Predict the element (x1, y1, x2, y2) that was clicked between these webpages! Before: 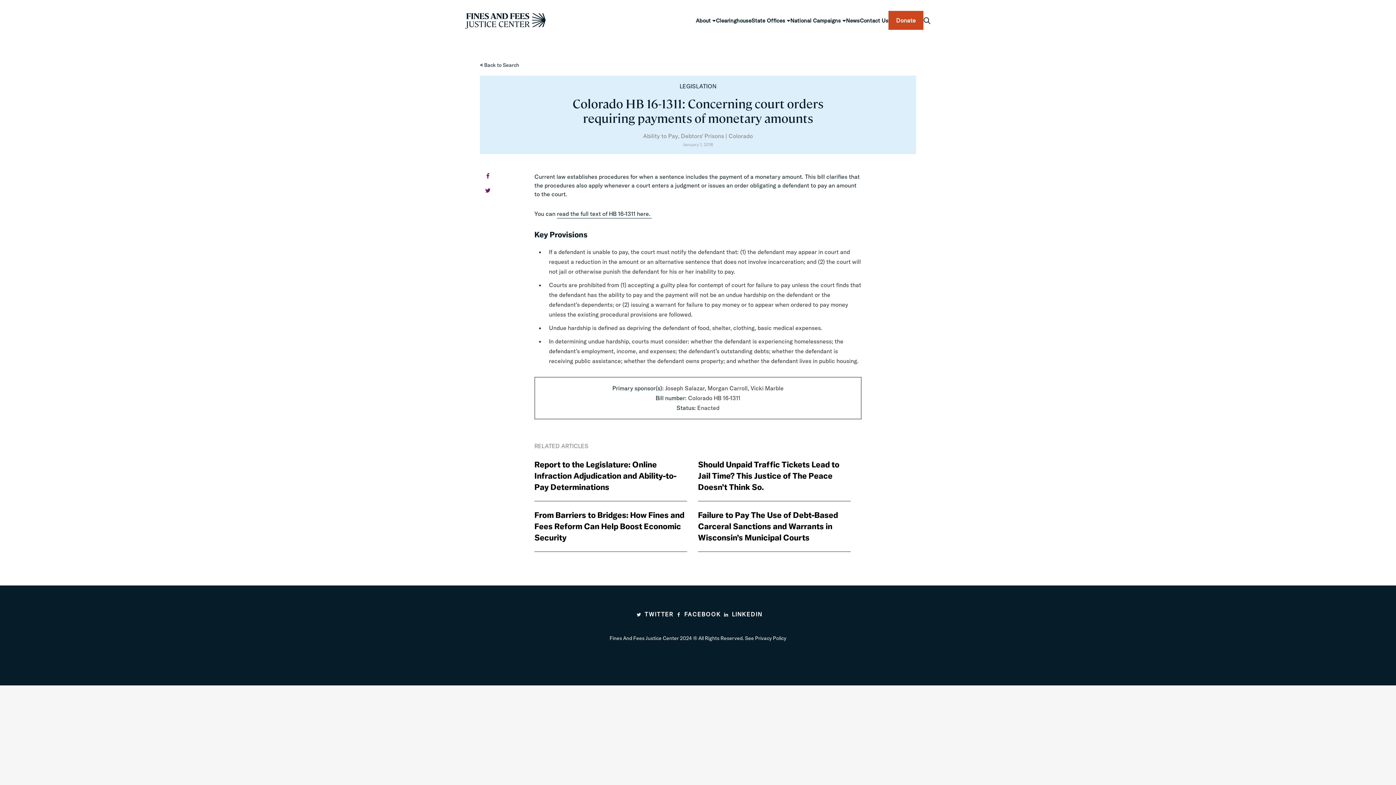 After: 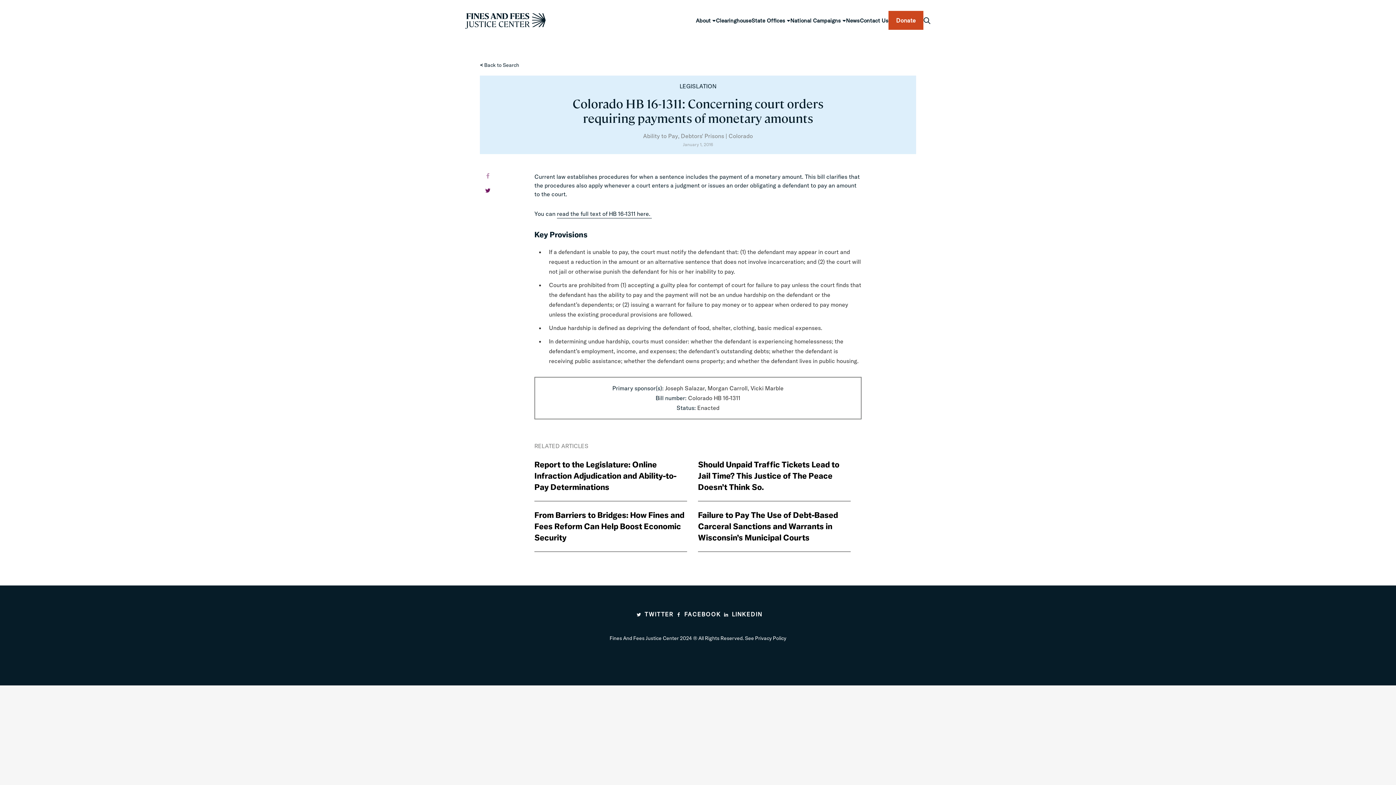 Action: bbox: (480, 168, 495, 183)